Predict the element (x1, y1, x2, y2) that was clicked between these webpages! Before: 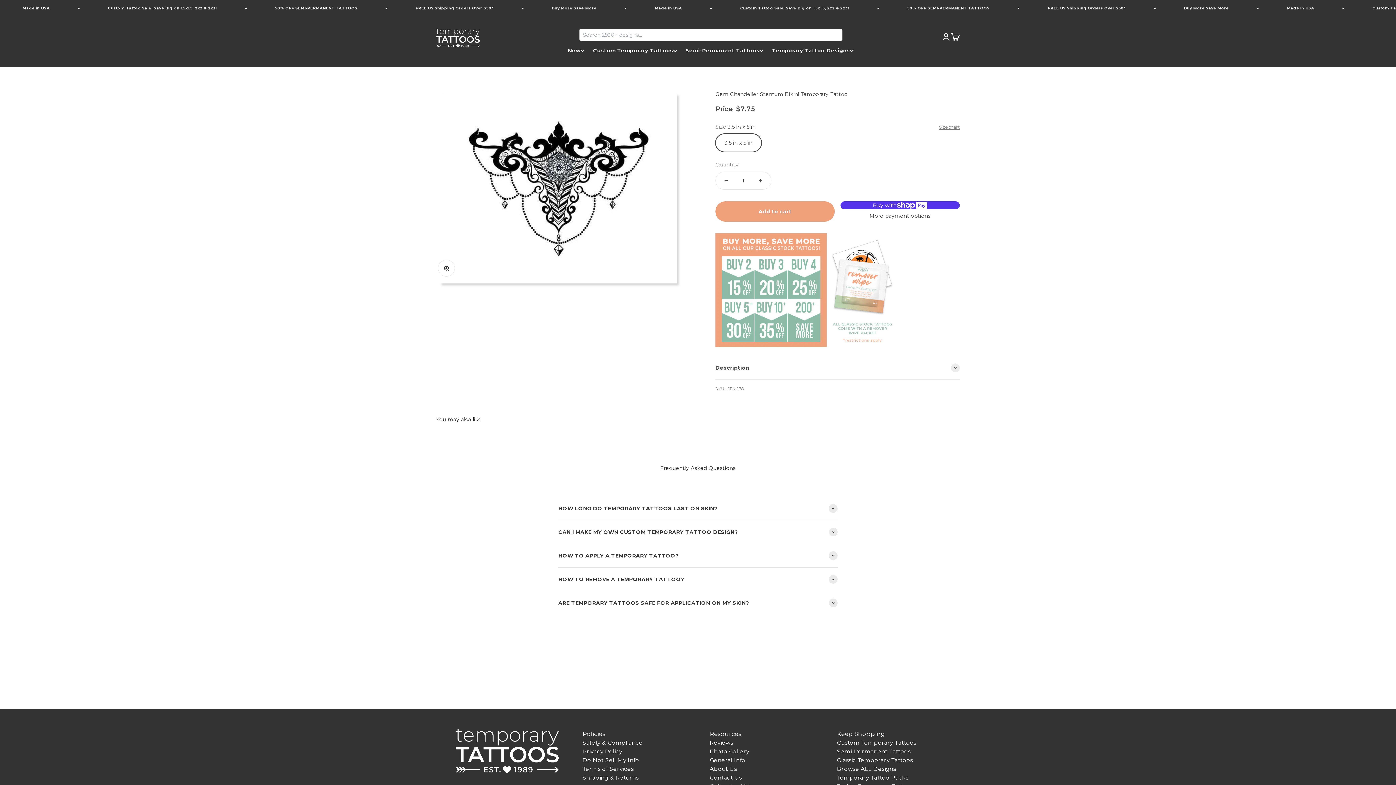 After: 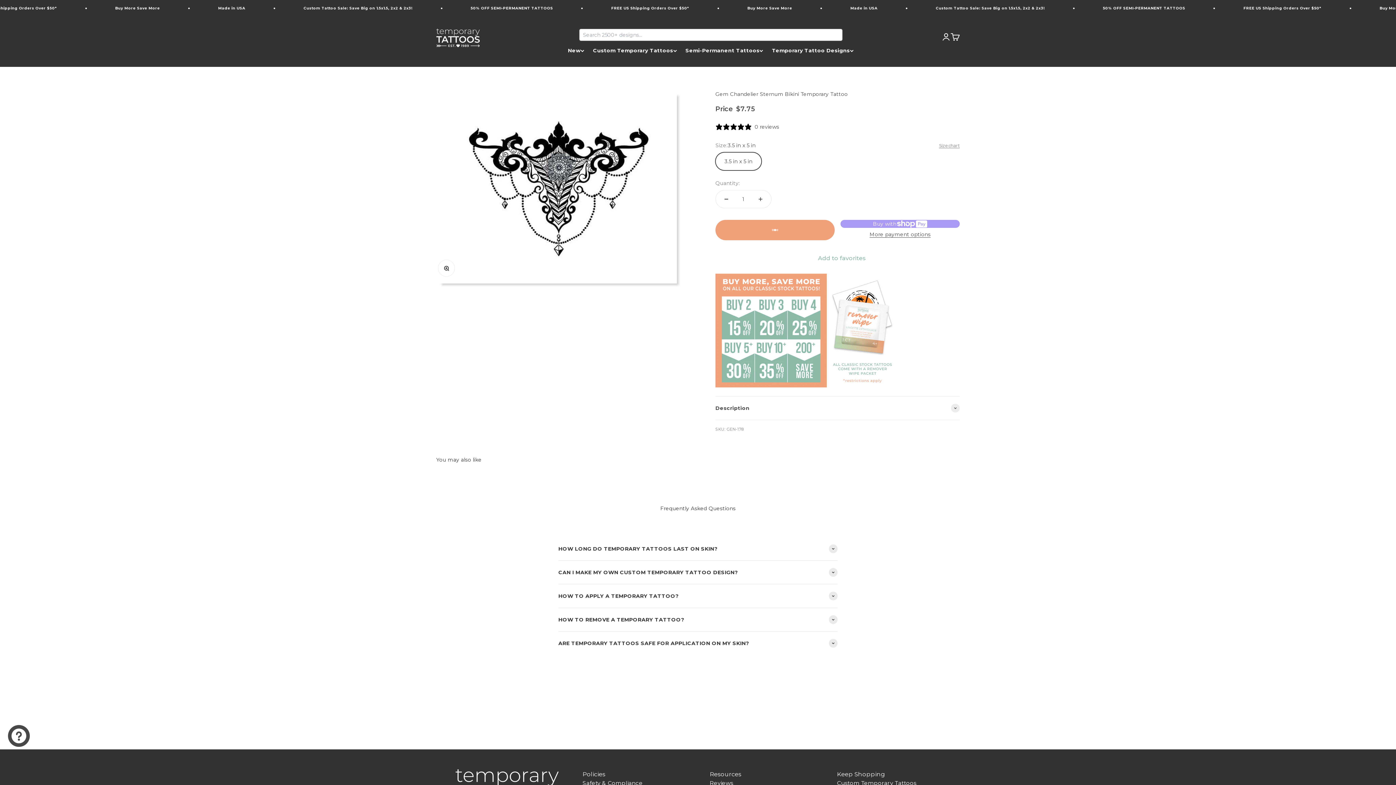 Action: bbox: (715, 201, 834, 221) label: Add to cart